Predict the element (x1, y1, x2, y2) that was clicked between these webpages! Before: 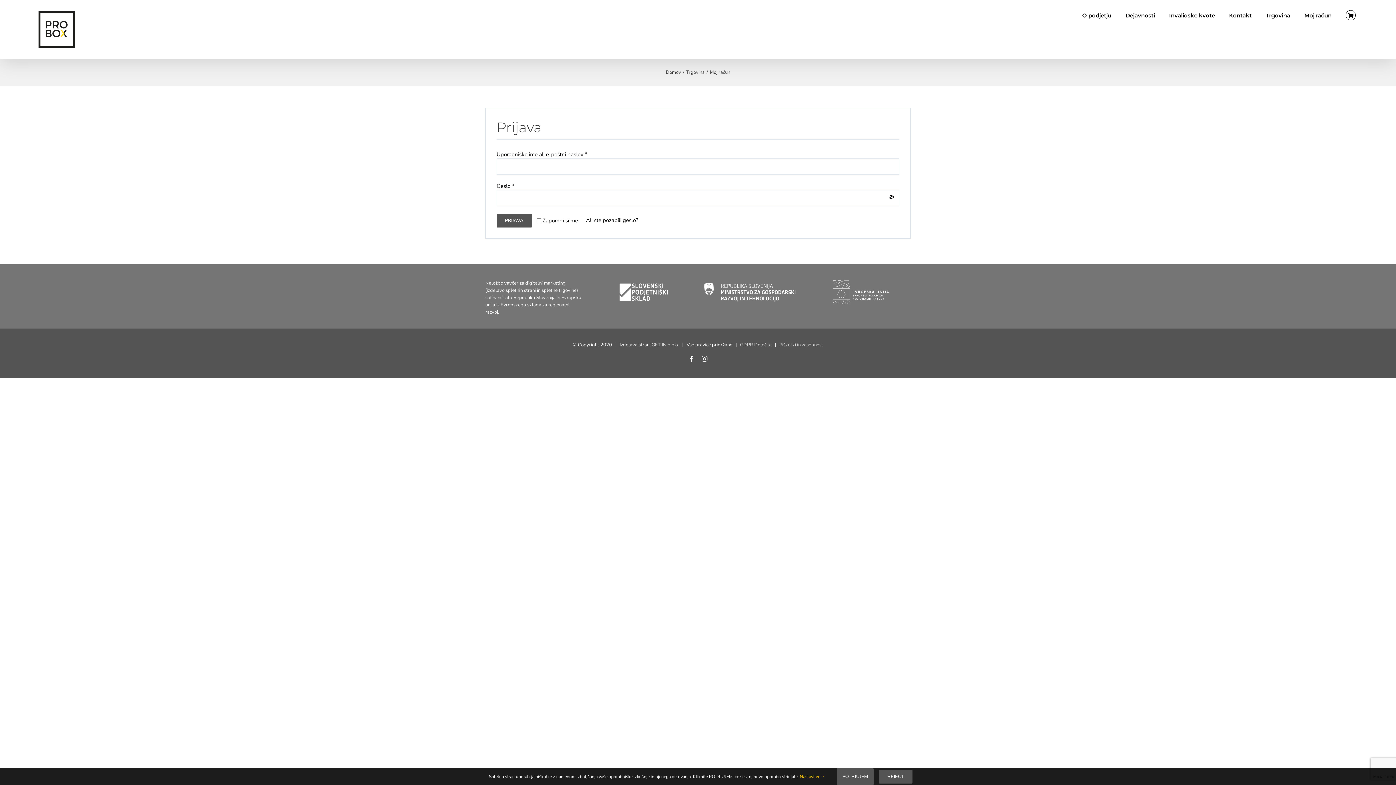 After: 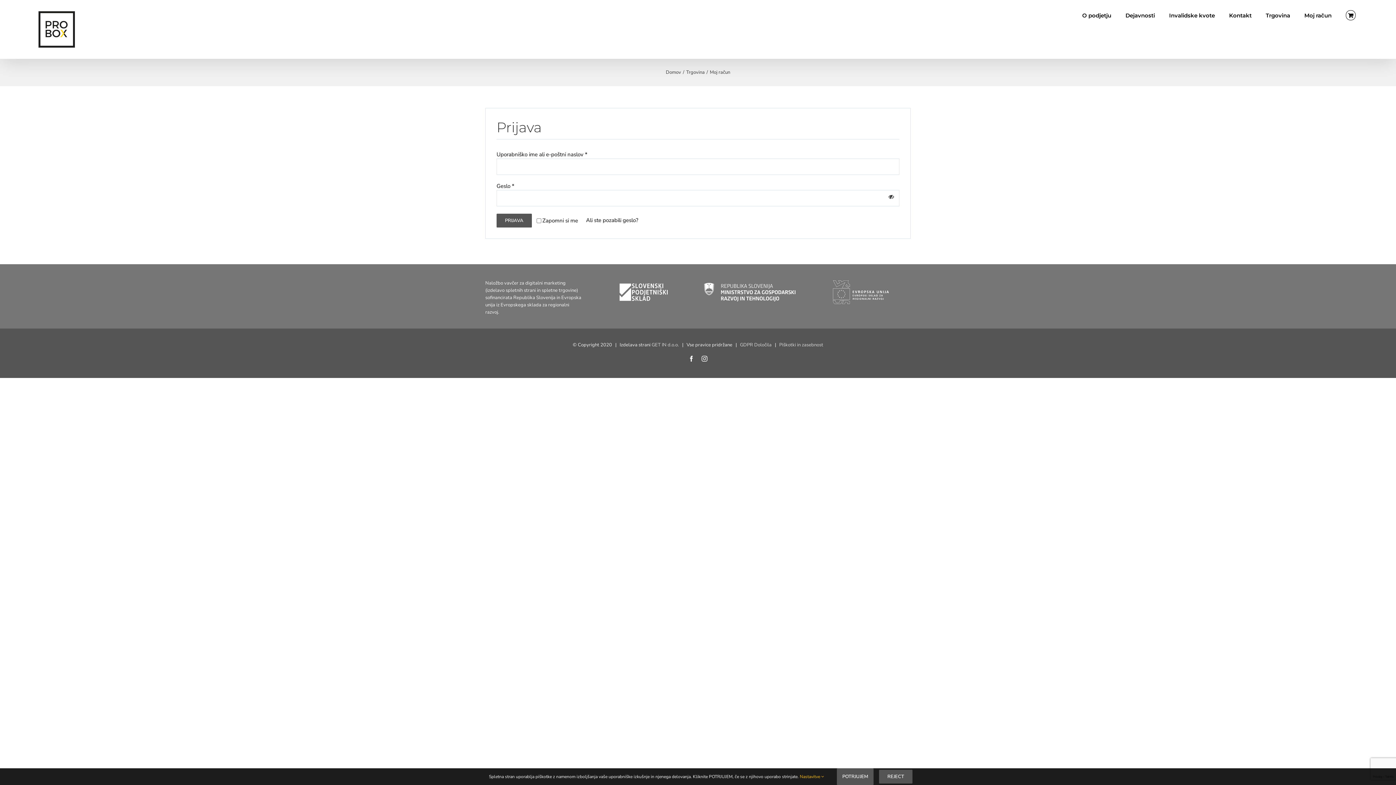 Action: label: Moj račun bbox: (1304, 0, 1331, 30)